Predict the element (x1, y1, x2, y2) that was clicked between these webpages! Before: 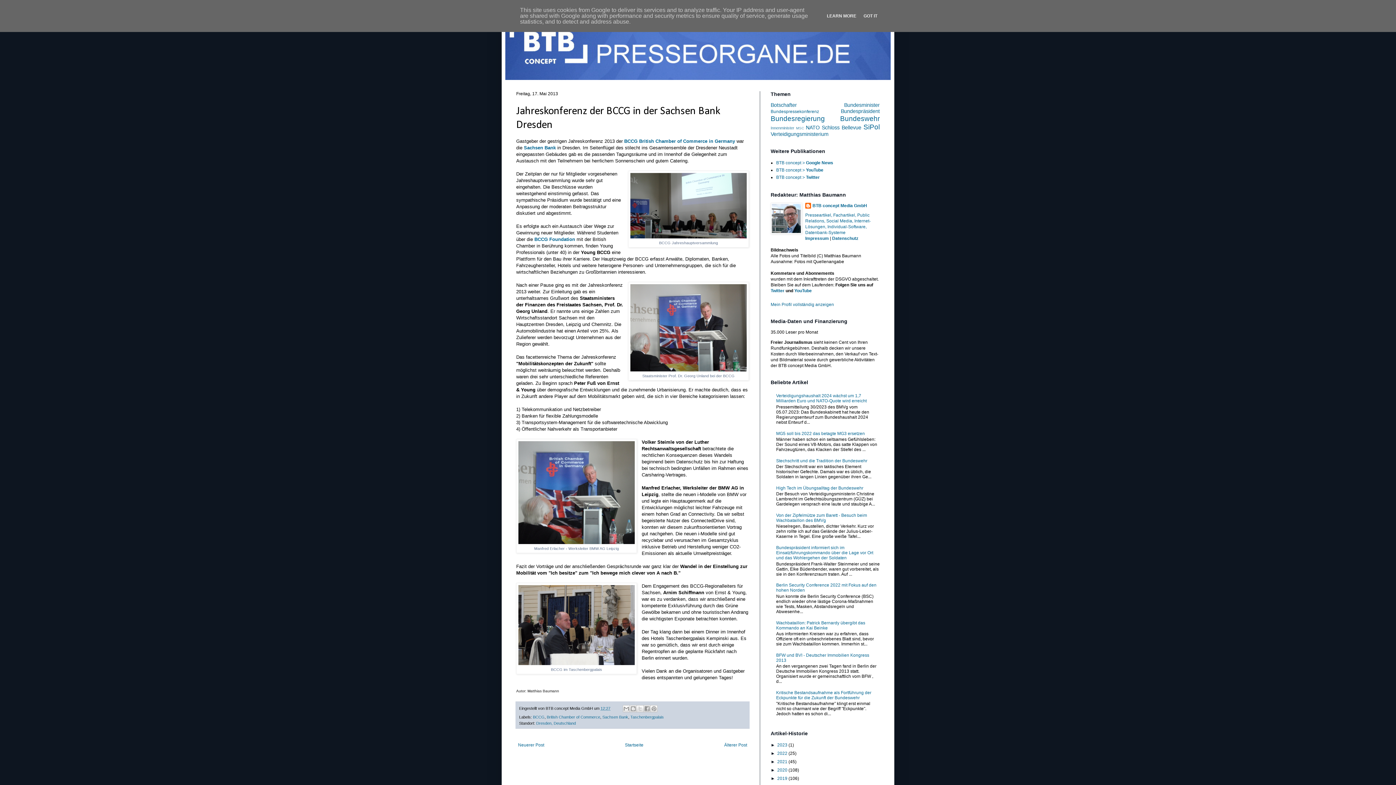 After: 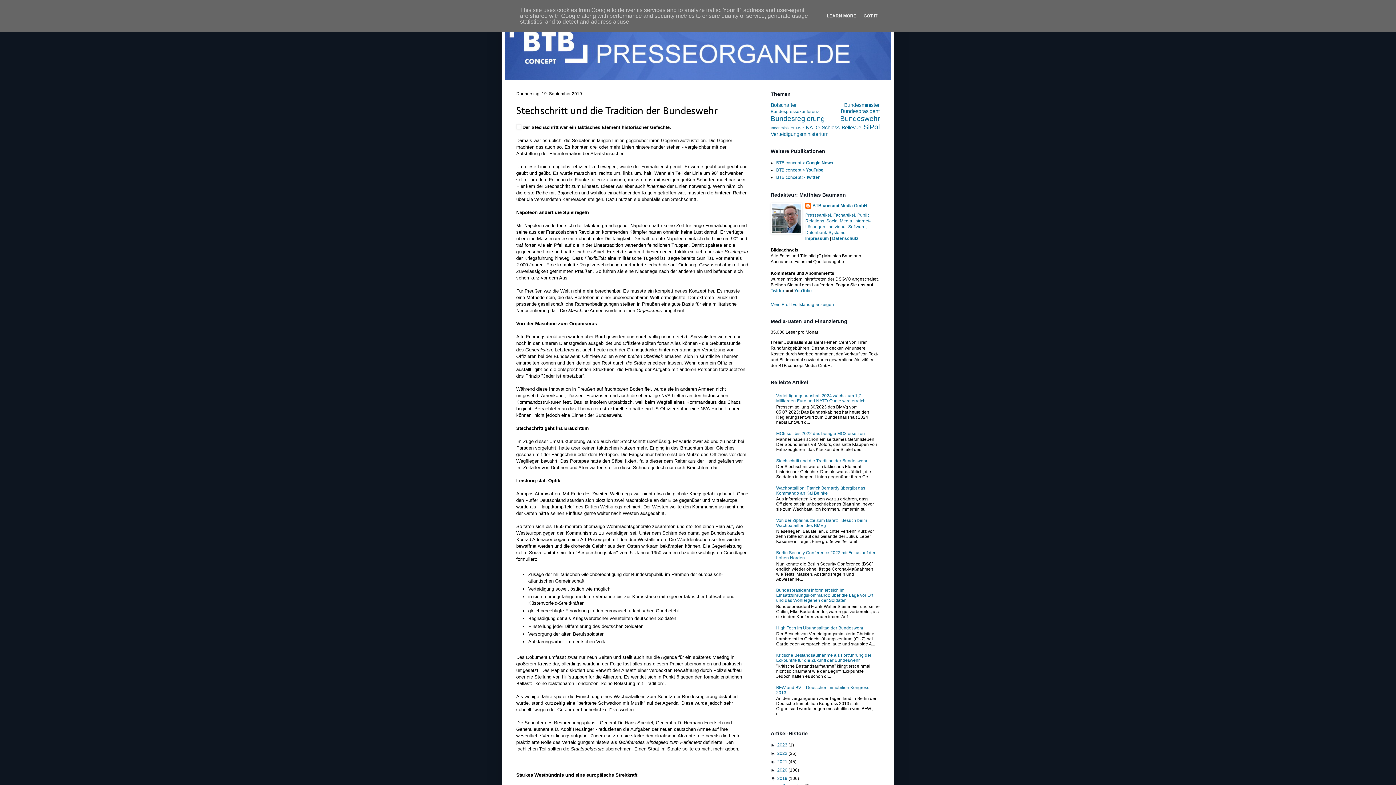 Action: label: Stechschritt und die Tradition der Bundeswehr bbox: (776, 458, 867, 463)